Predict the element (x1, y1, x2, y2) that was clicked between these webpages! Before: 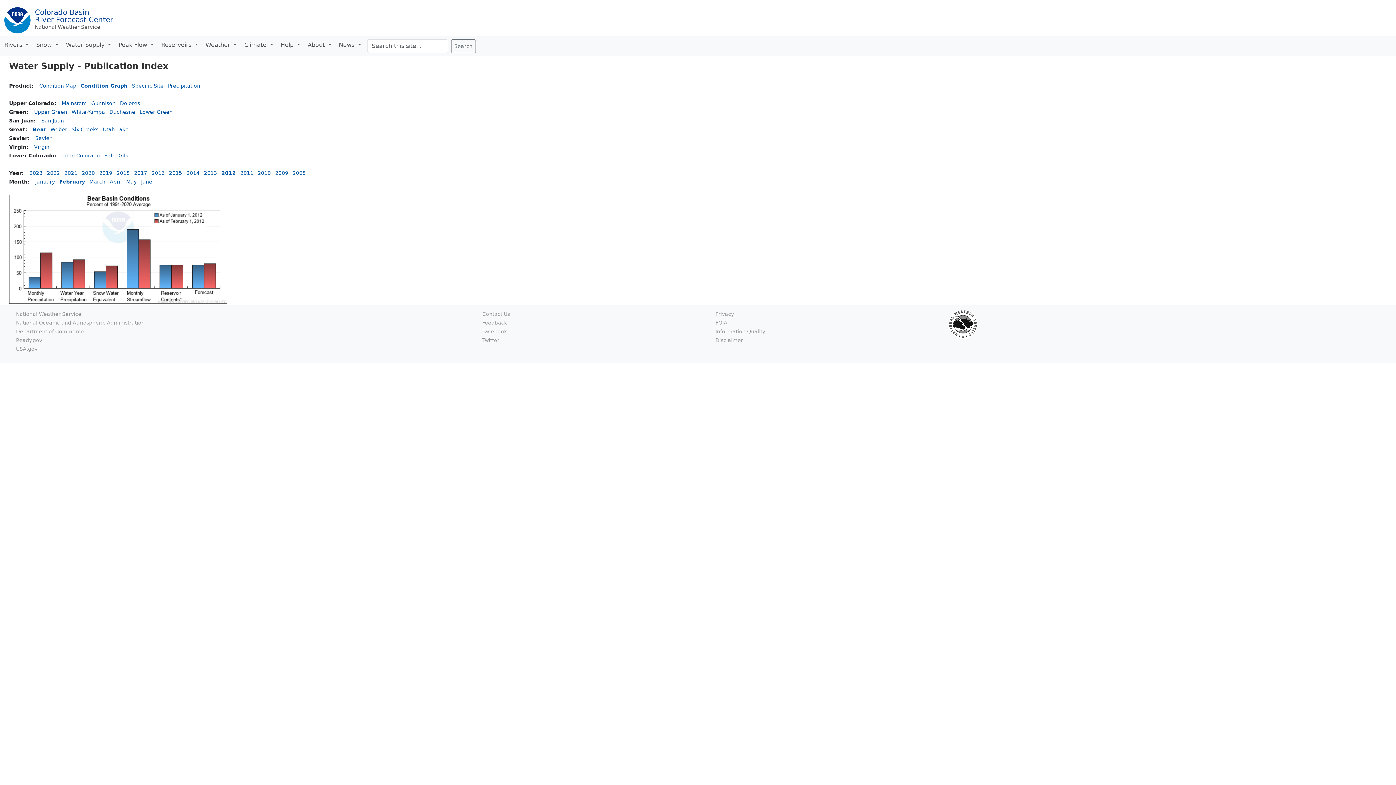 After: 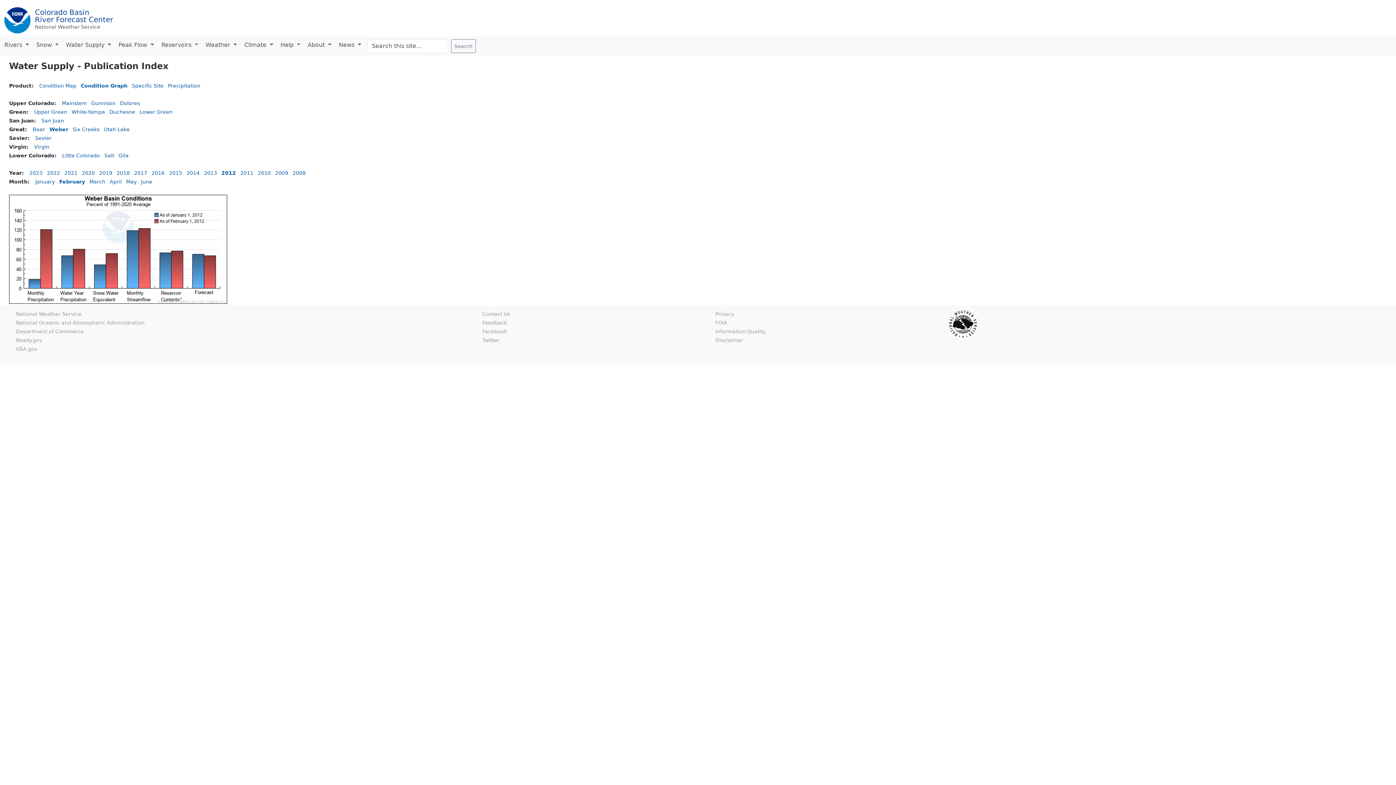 Action: bbox: (50, 126, 67, 132) label: Weber